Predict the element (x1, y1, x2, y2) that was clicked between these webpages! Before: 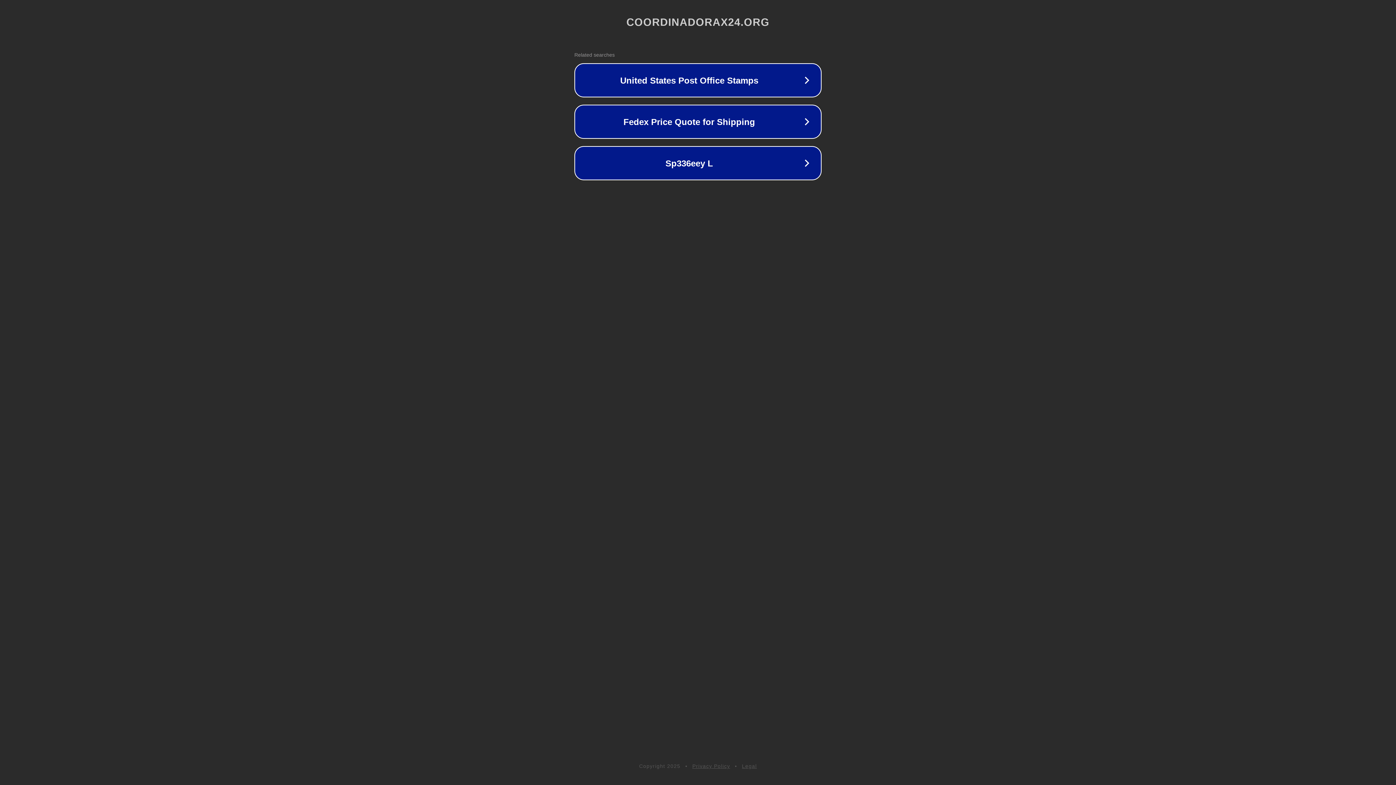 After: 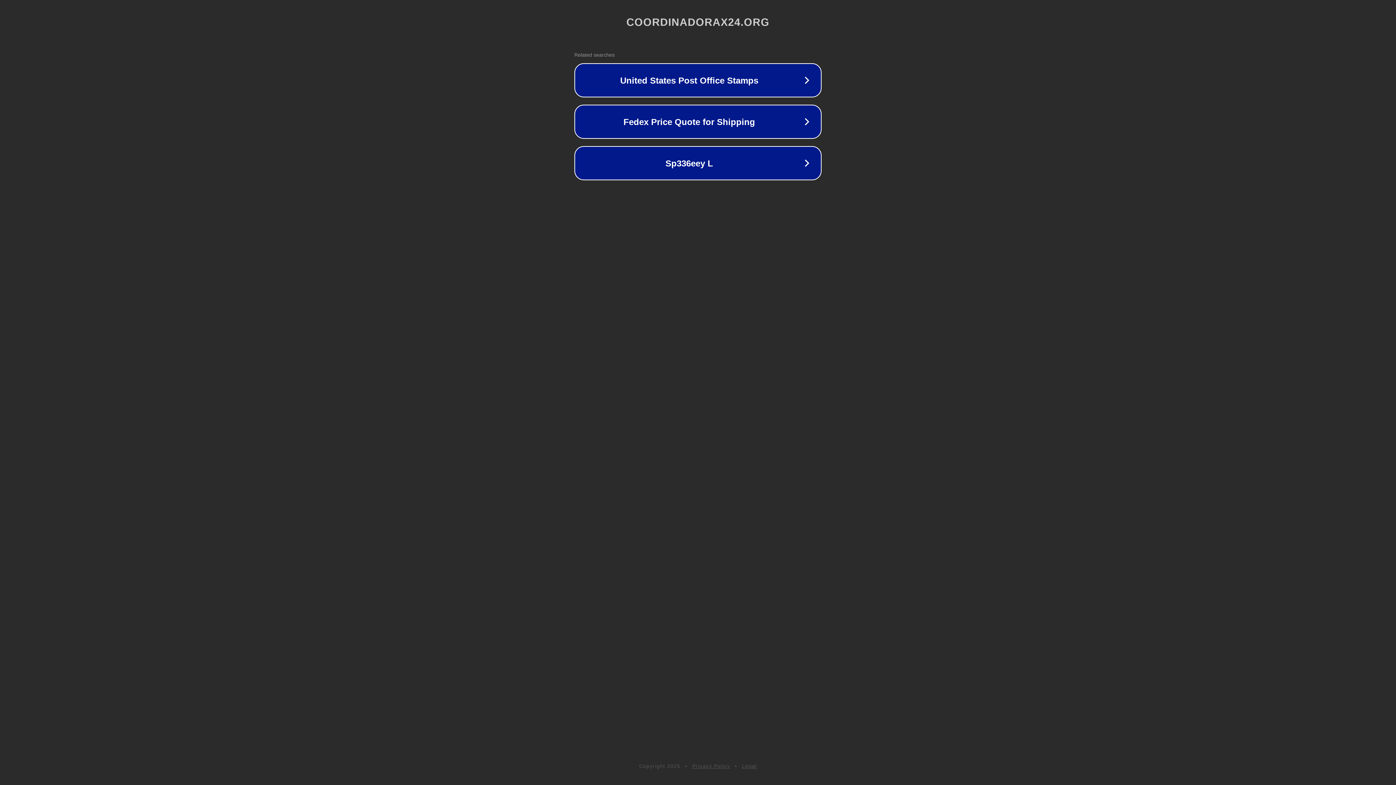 Action: label: Legal bbox: (742, 763, 757, 769)